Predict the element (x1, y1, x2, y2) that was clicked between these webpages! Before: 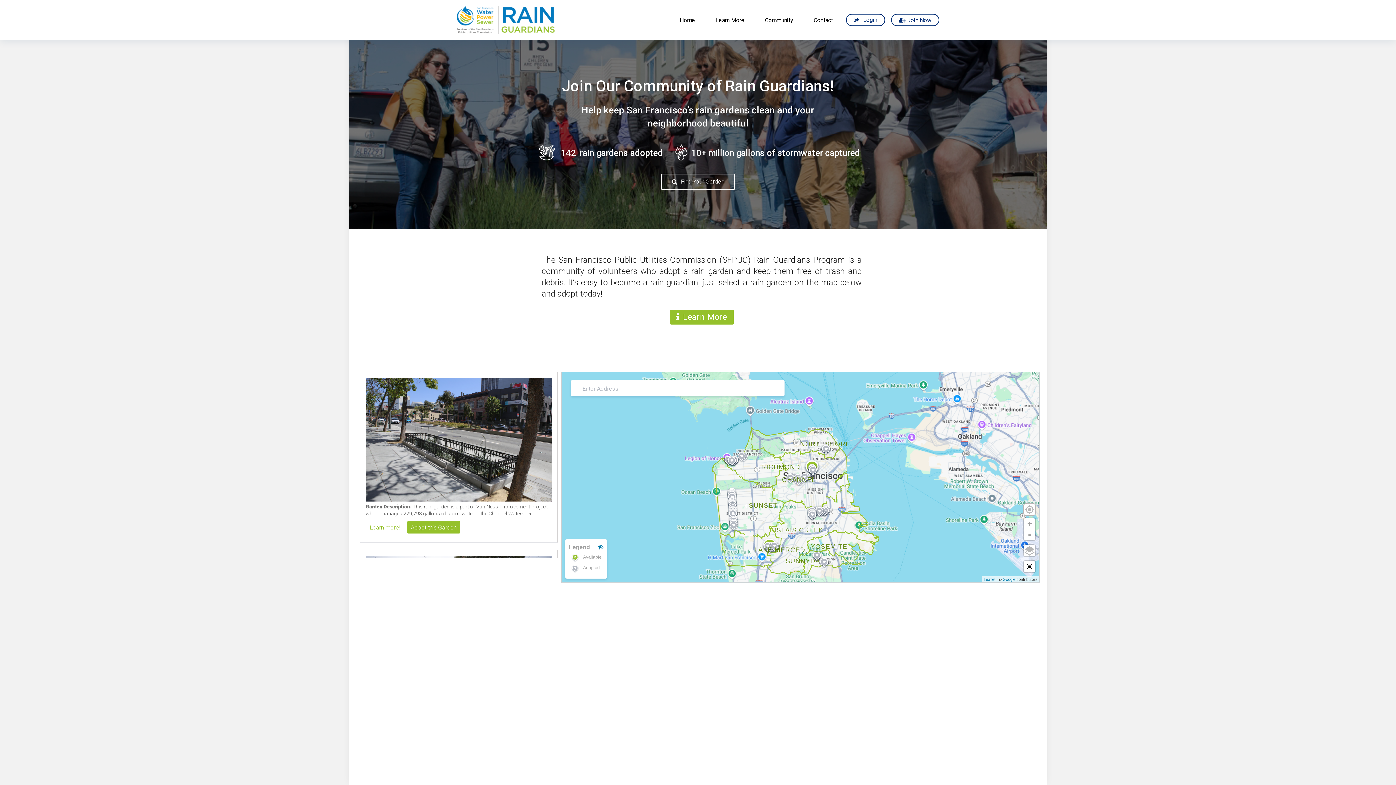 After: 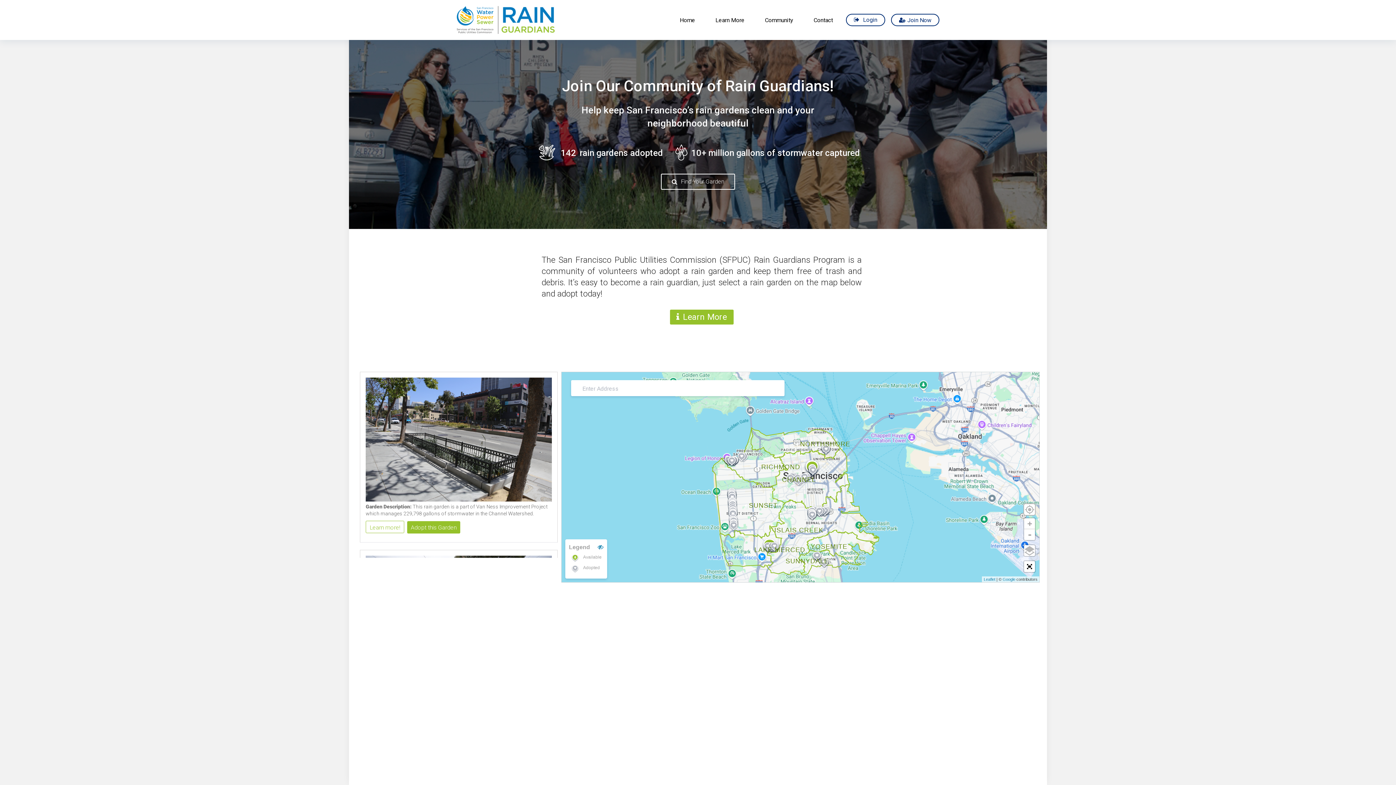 Action: label: Home bbox: (672, 13, 702, 26)